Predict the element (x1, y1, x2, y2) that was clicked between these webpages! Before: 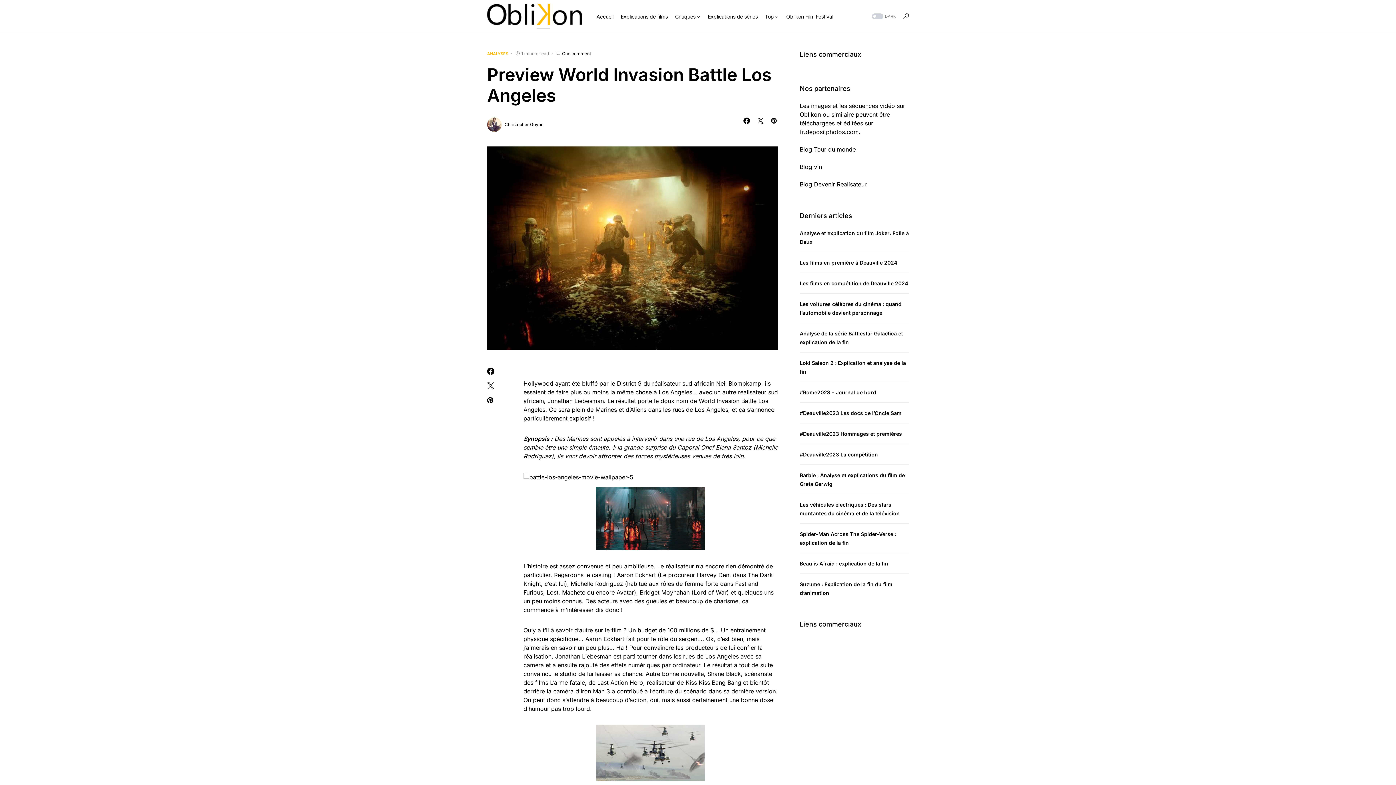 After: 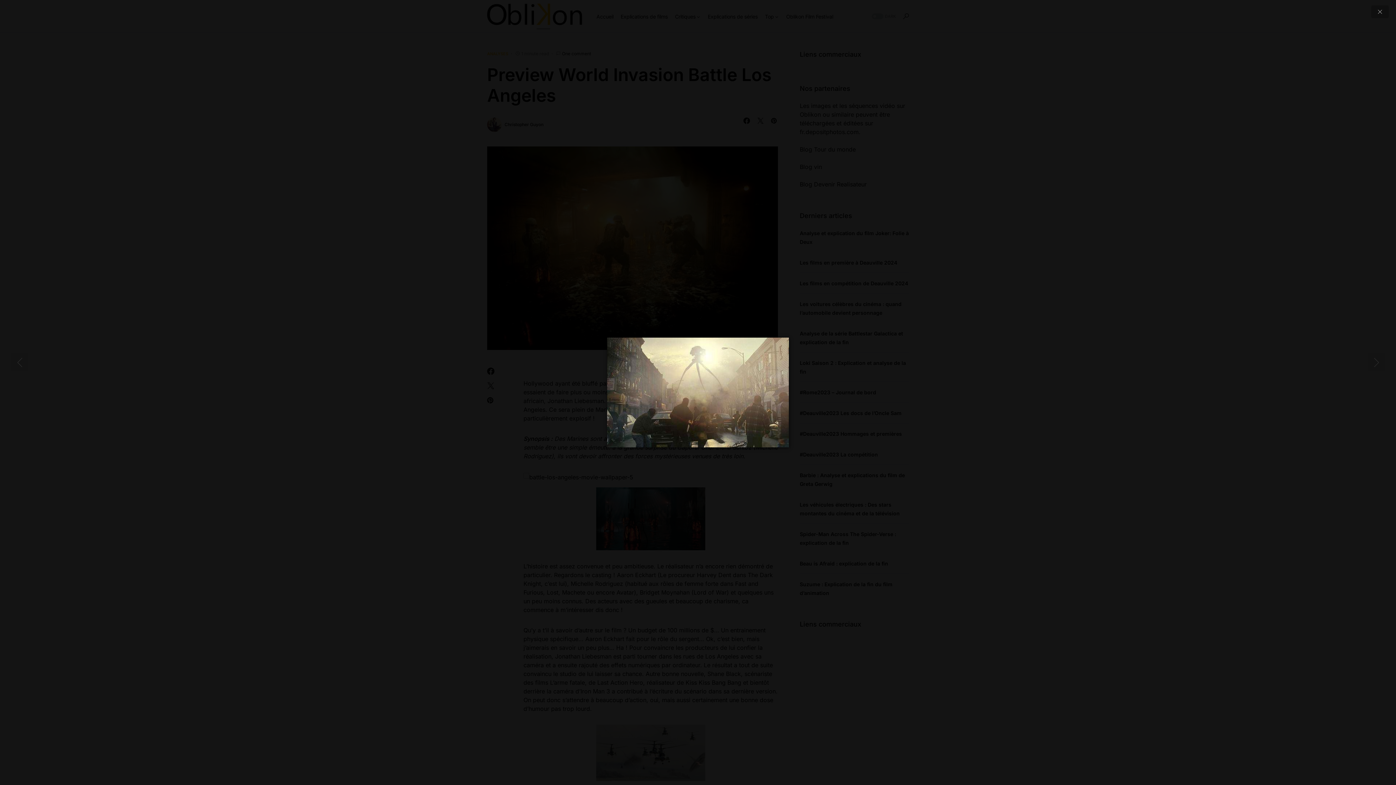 Action: bbox: (523, 472, 778, 481)